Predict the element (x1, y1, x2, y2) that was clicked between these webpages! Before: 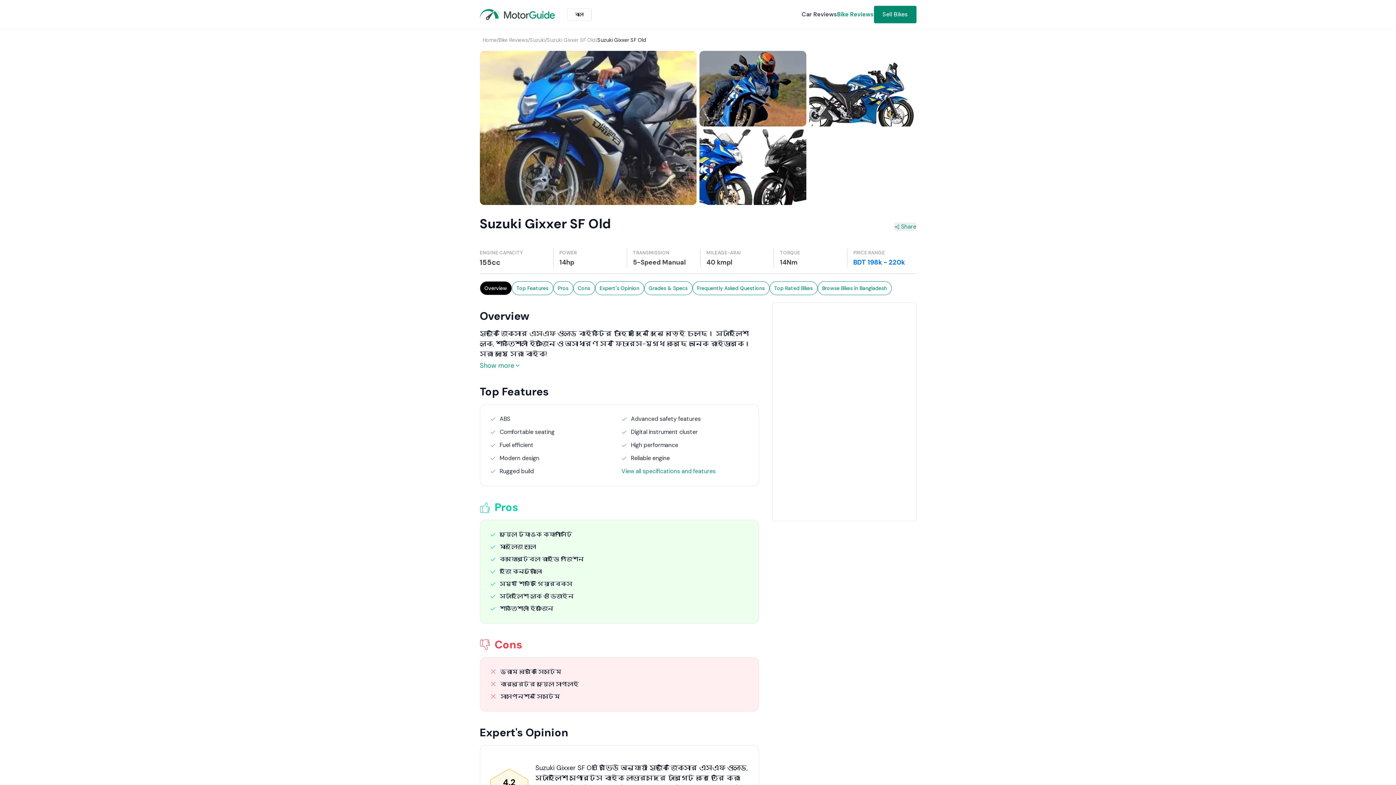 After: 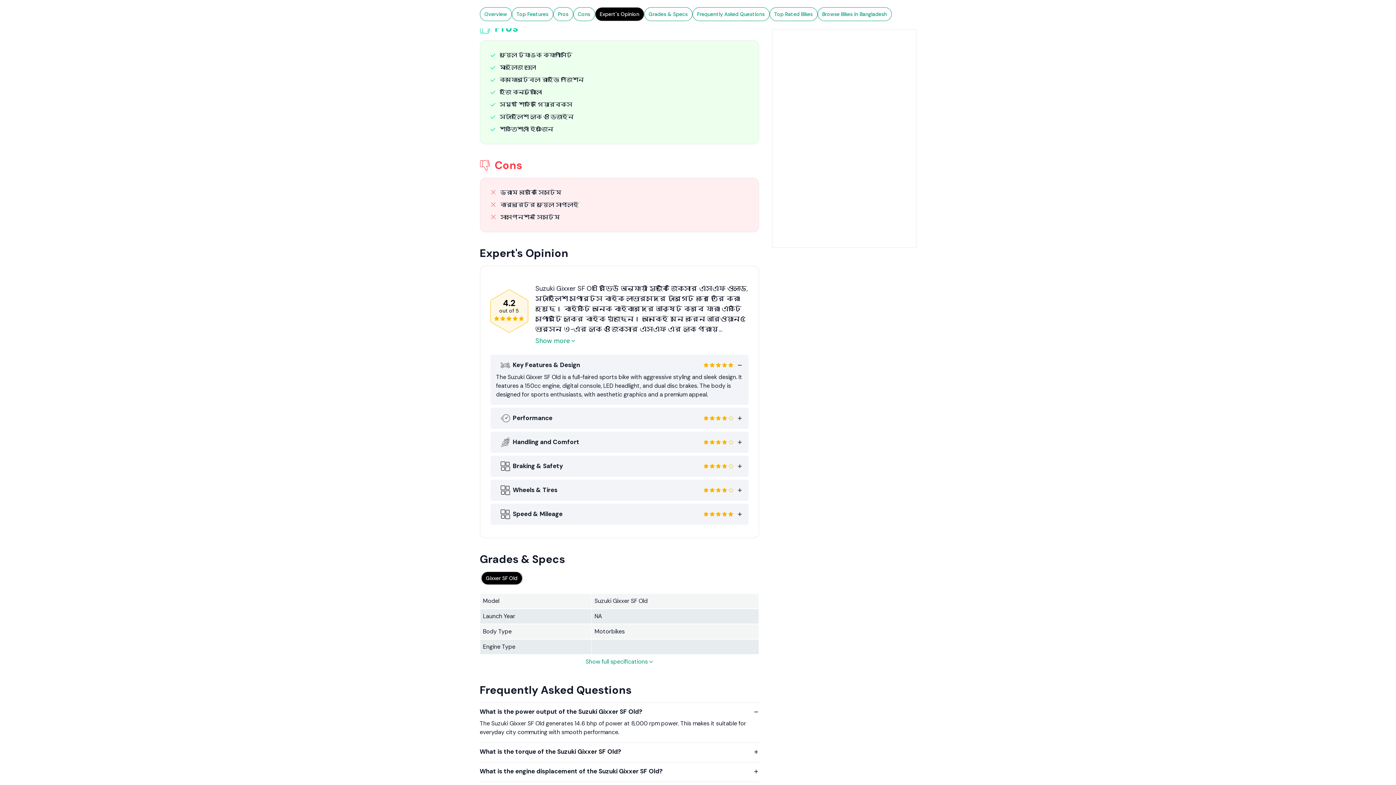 Action: label: Expert's Opinion bbox: (595, 281, 644, 295)